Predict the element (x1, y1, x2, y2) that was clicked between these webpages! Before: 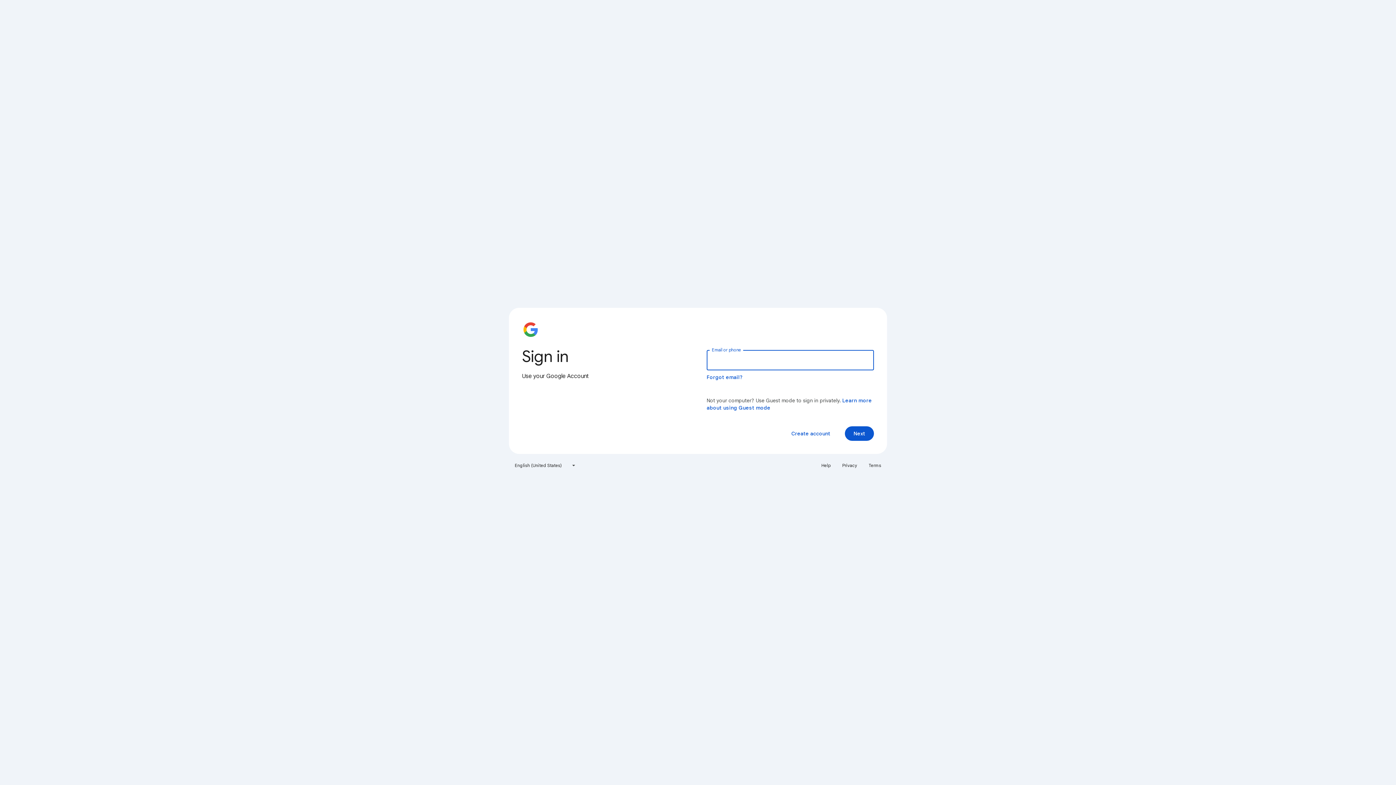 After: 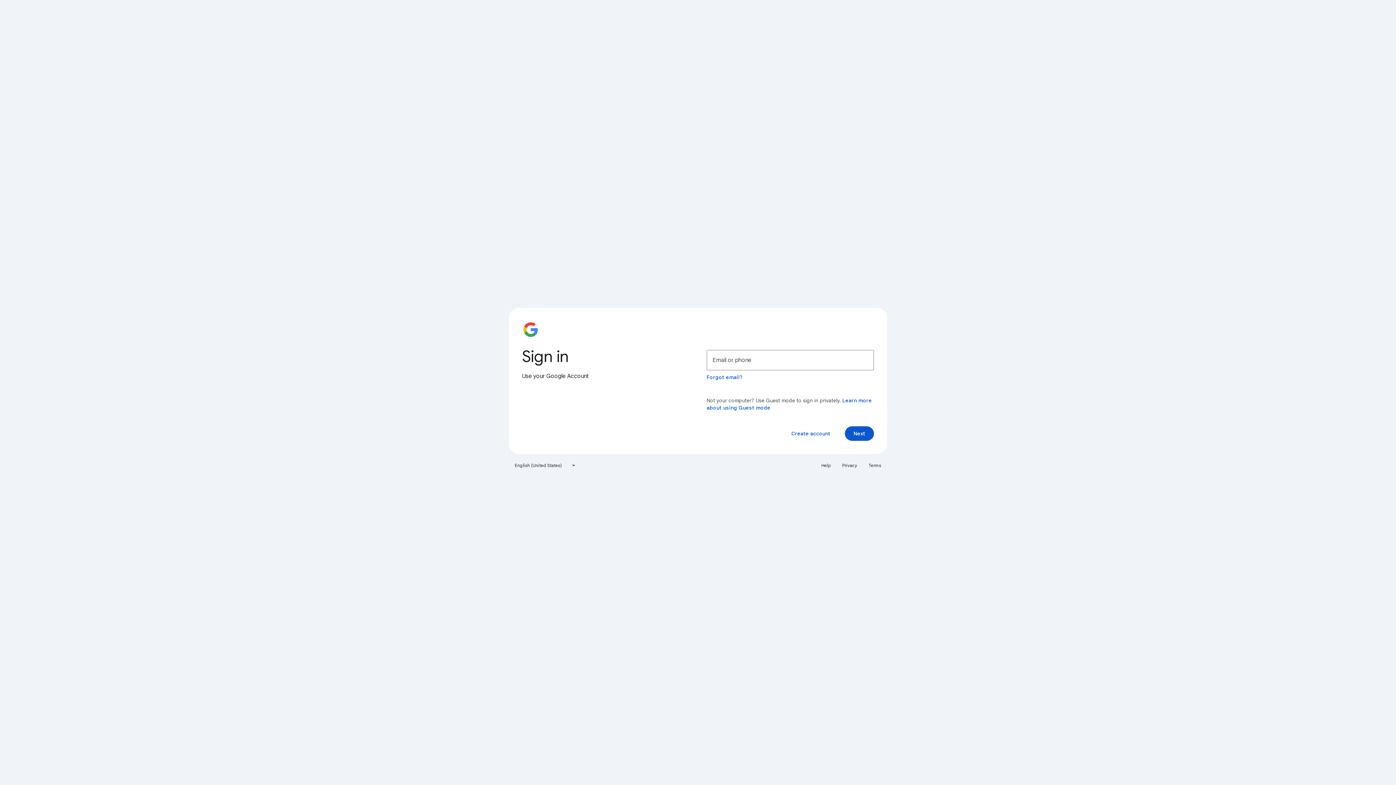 Action: bbox: (838, 460, 861, 471) label: Privacy